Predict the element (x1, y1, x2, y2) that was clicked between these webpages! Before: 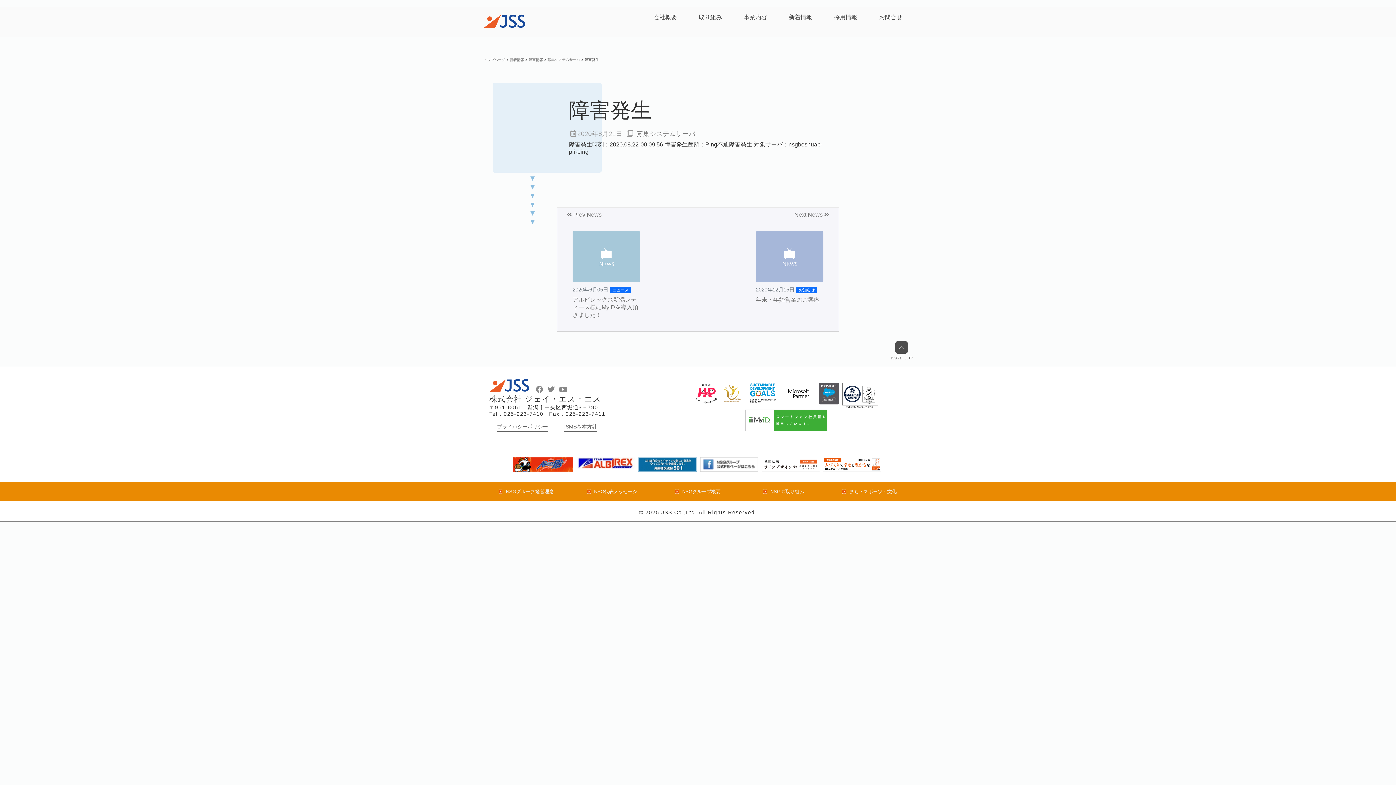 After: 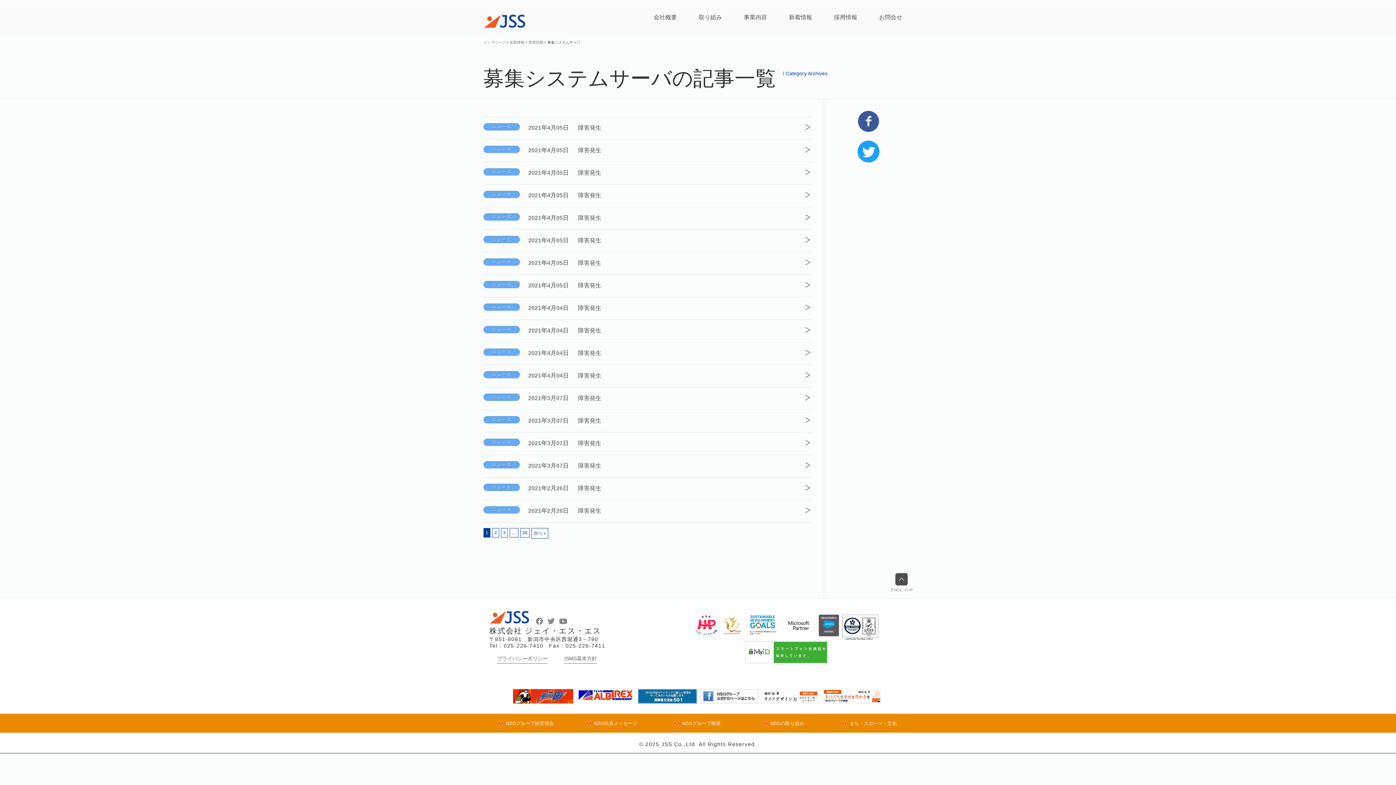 Action: bbox: (636, 130, 695, 137) label: 募集システムサーバ